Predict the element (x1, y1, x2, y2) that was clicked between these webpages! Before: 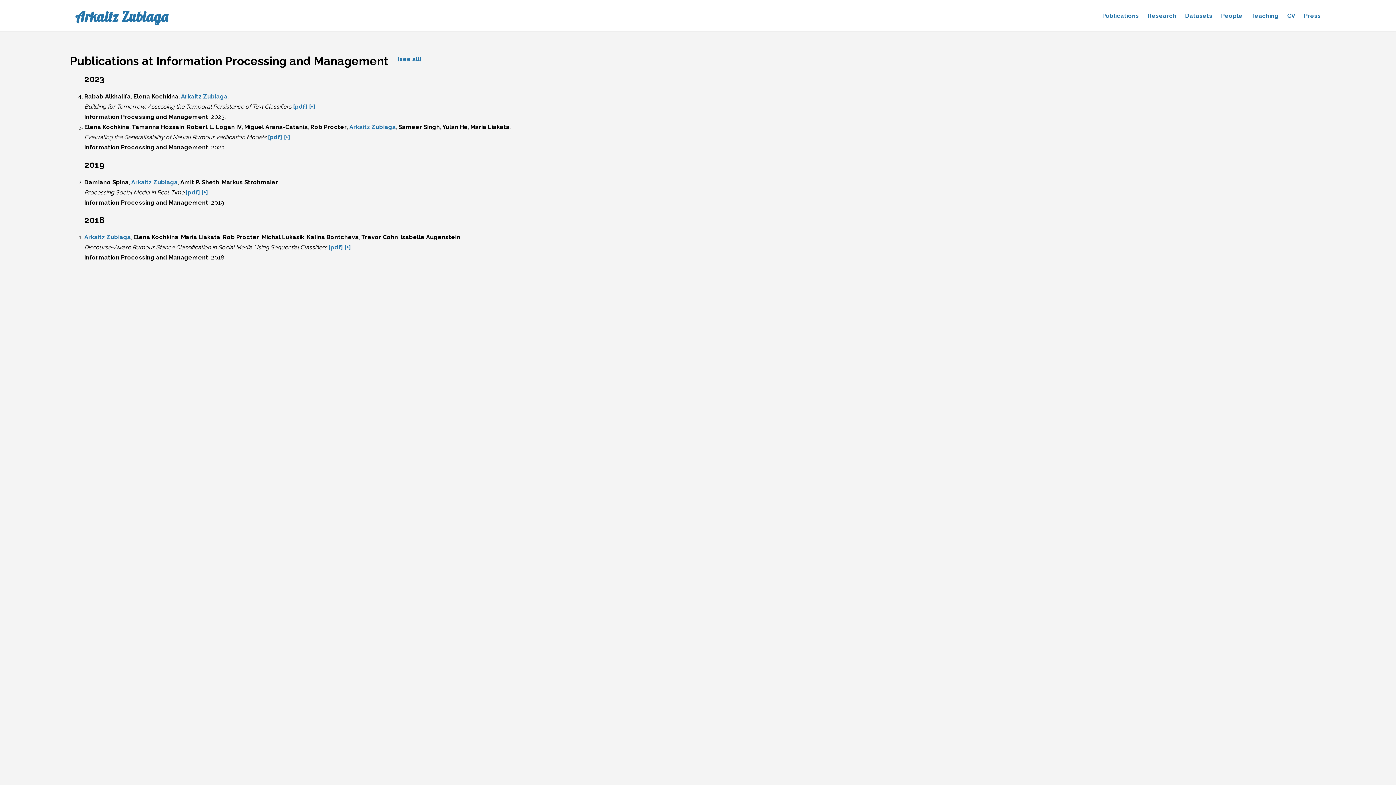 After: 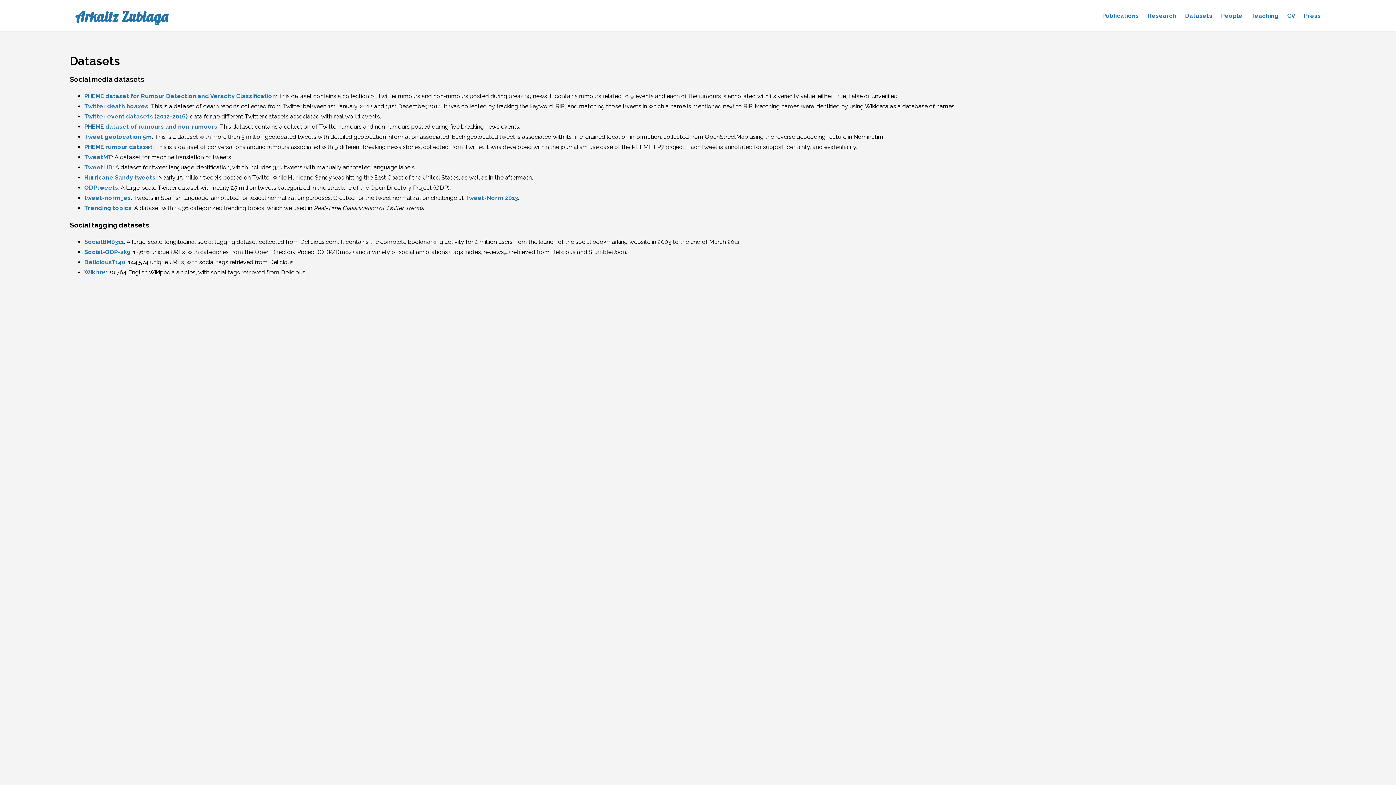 Action: bbox: (1185, 10, 1212, 21) label: Datasets